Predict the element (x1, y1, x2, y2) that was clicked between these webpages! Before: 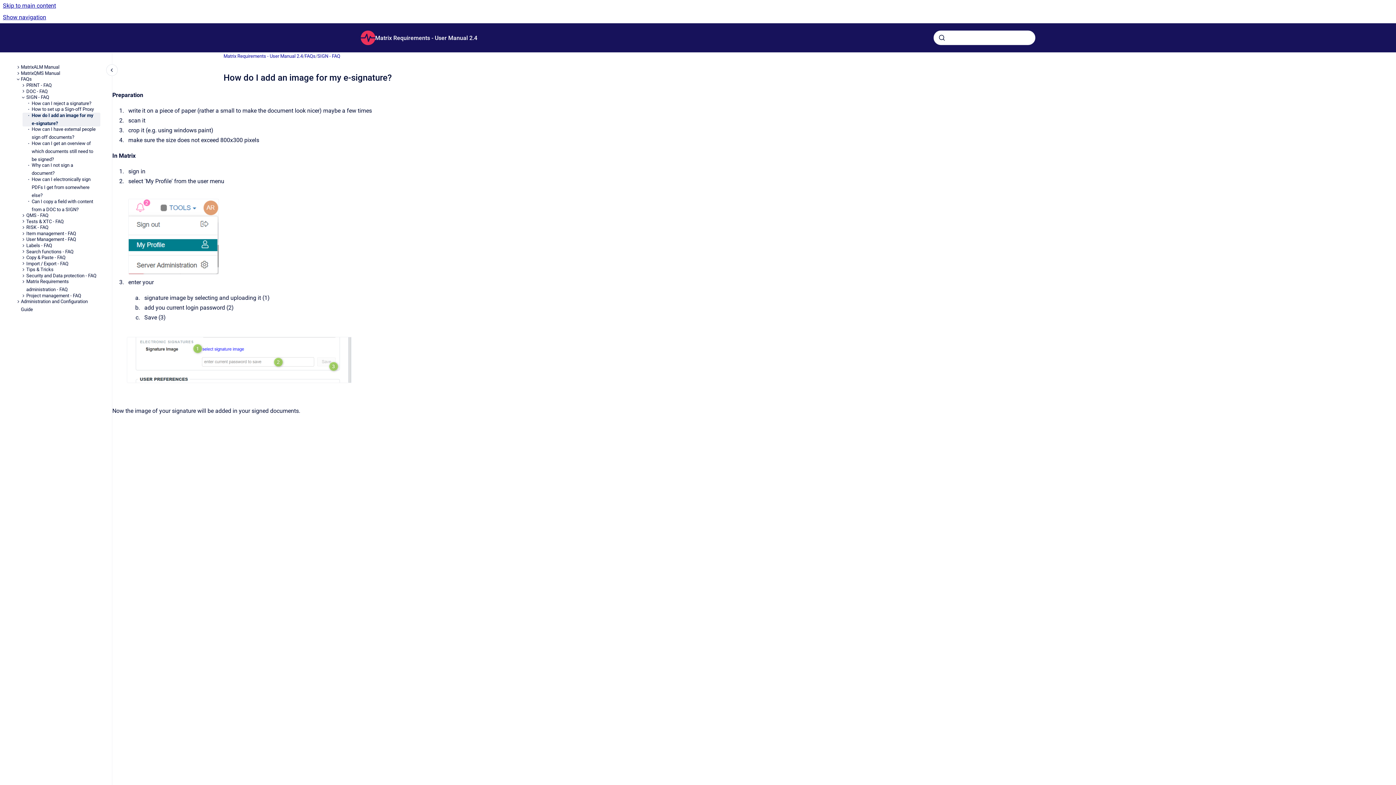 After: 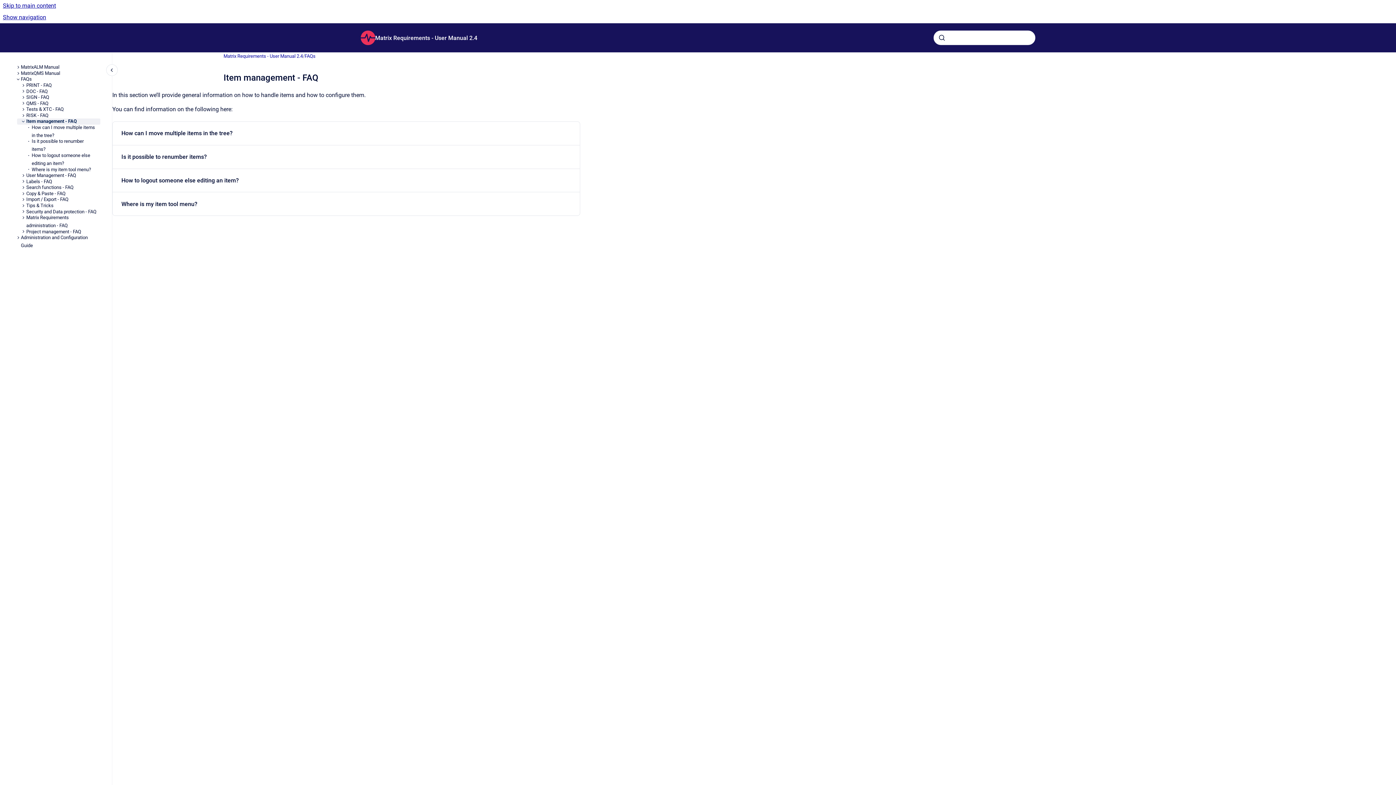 Action: bbox: (26, 230, 100, 236) label: Item management - FAQ